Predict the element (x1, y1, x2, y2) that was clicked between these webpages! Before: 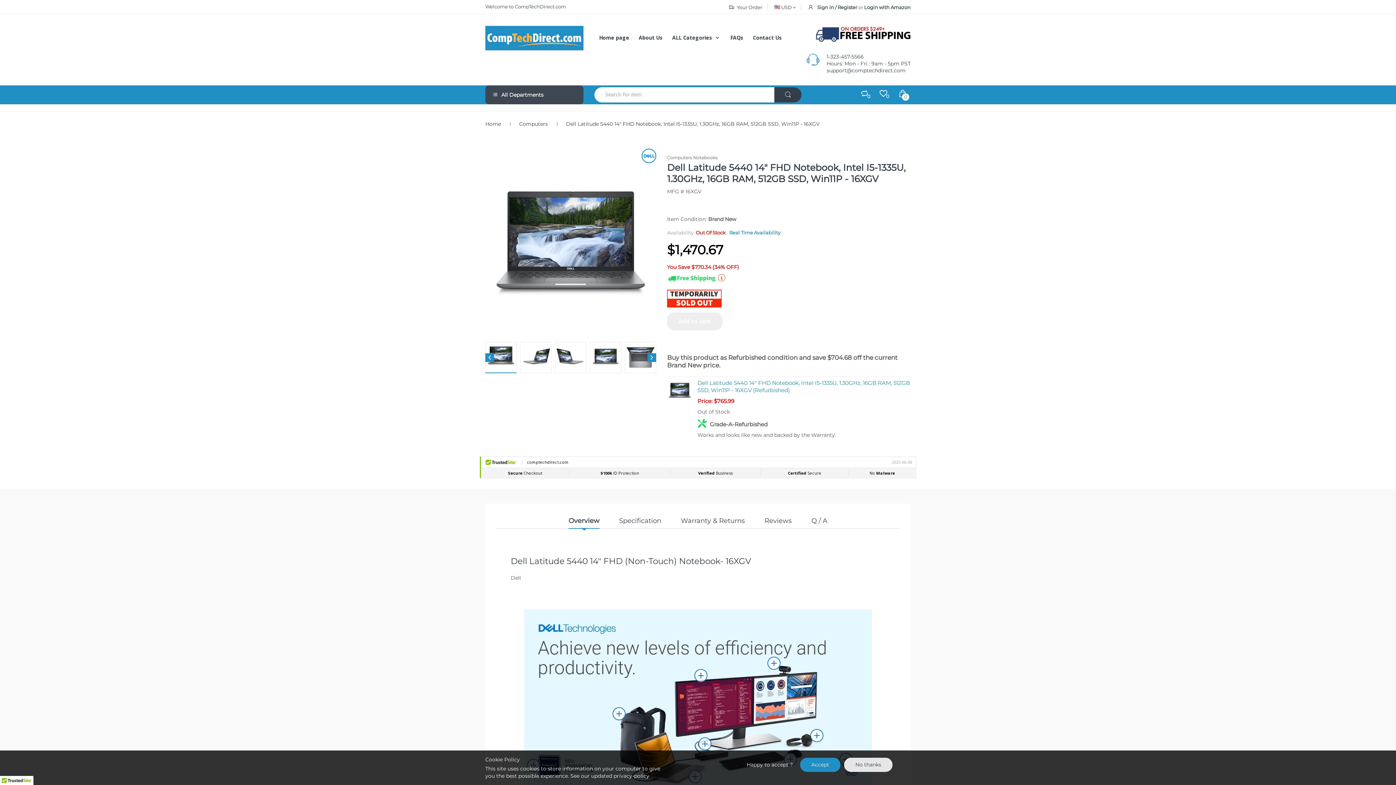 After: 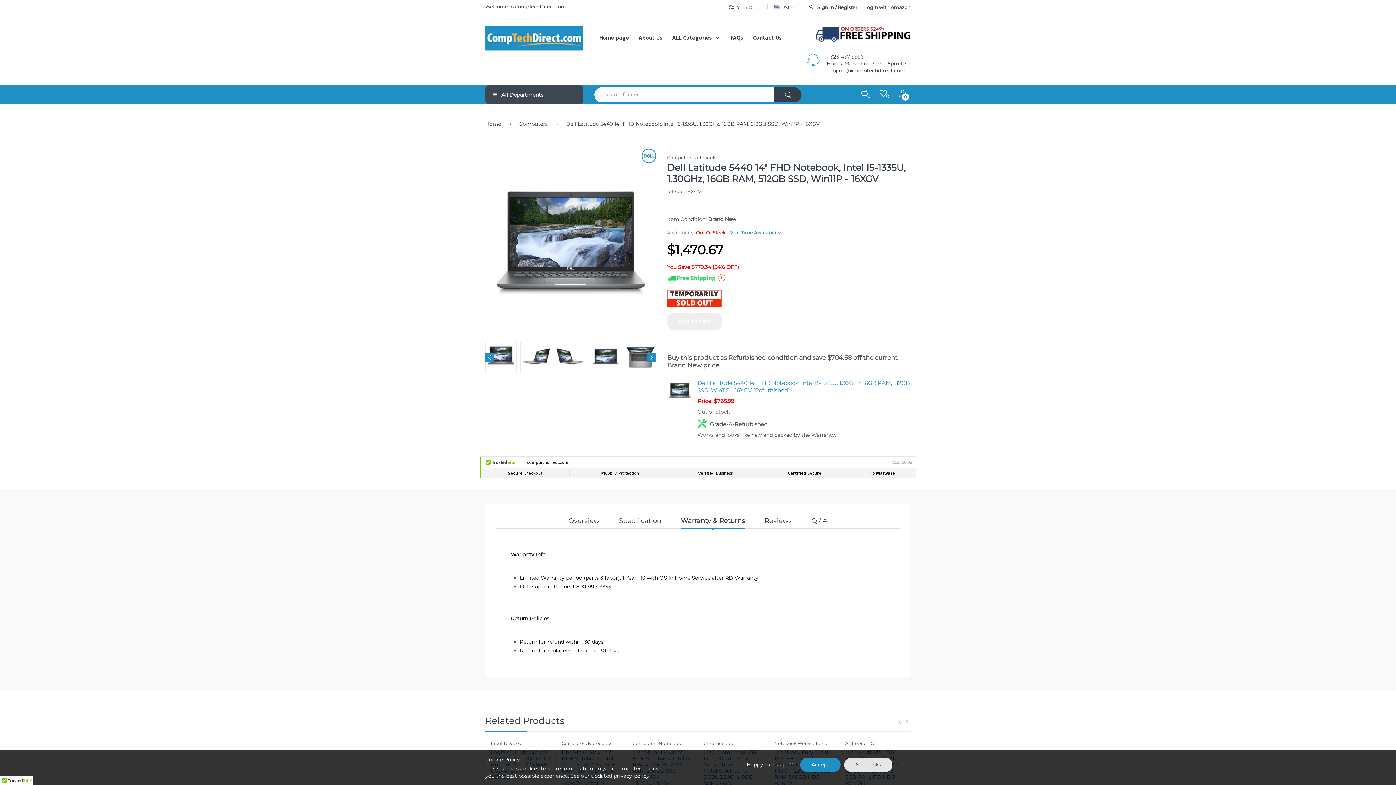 Action: label: Warranty & Returns bbox: (681, 516, 745, 528)